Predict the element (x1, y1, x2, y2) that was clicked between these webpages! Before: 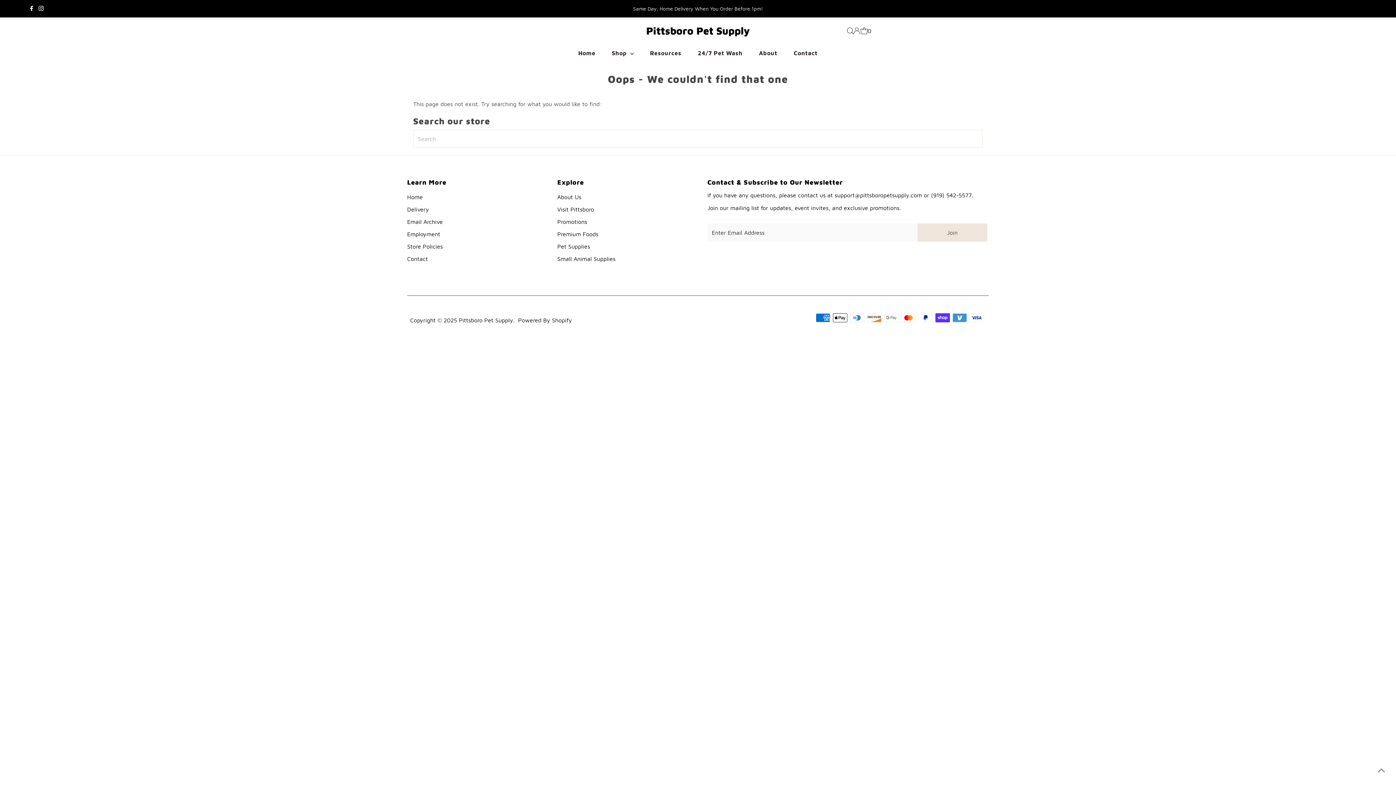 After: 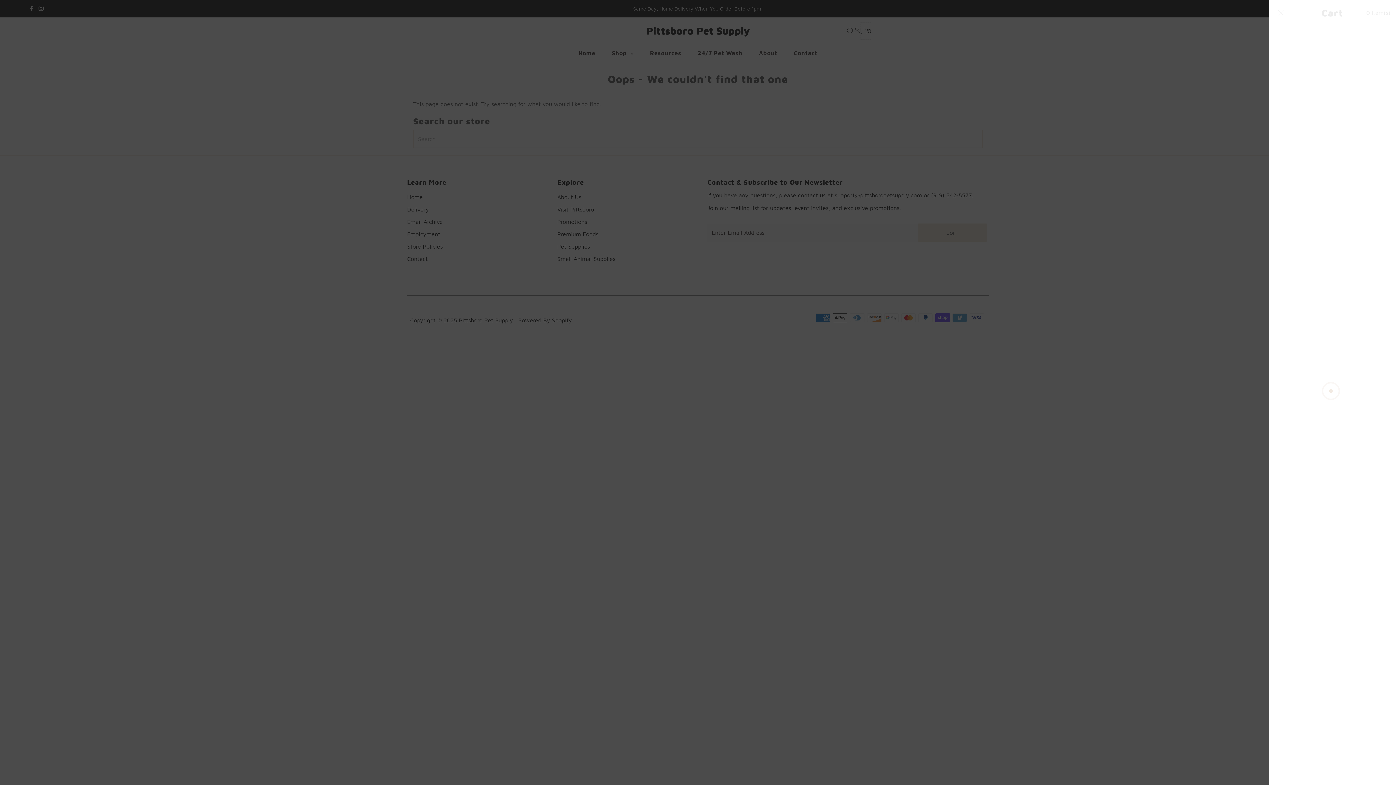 Action: bbox: (860, 22, 871, 39) label: Open cart